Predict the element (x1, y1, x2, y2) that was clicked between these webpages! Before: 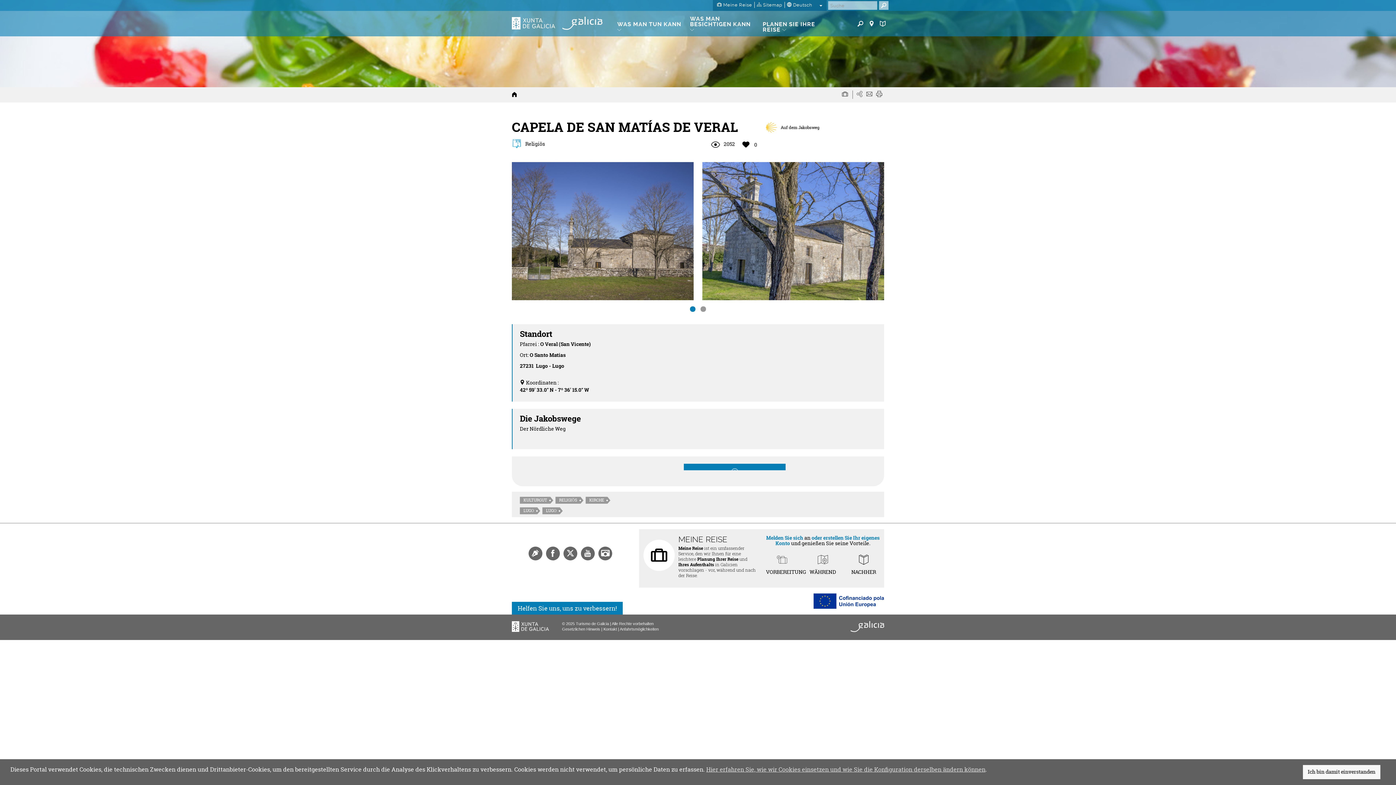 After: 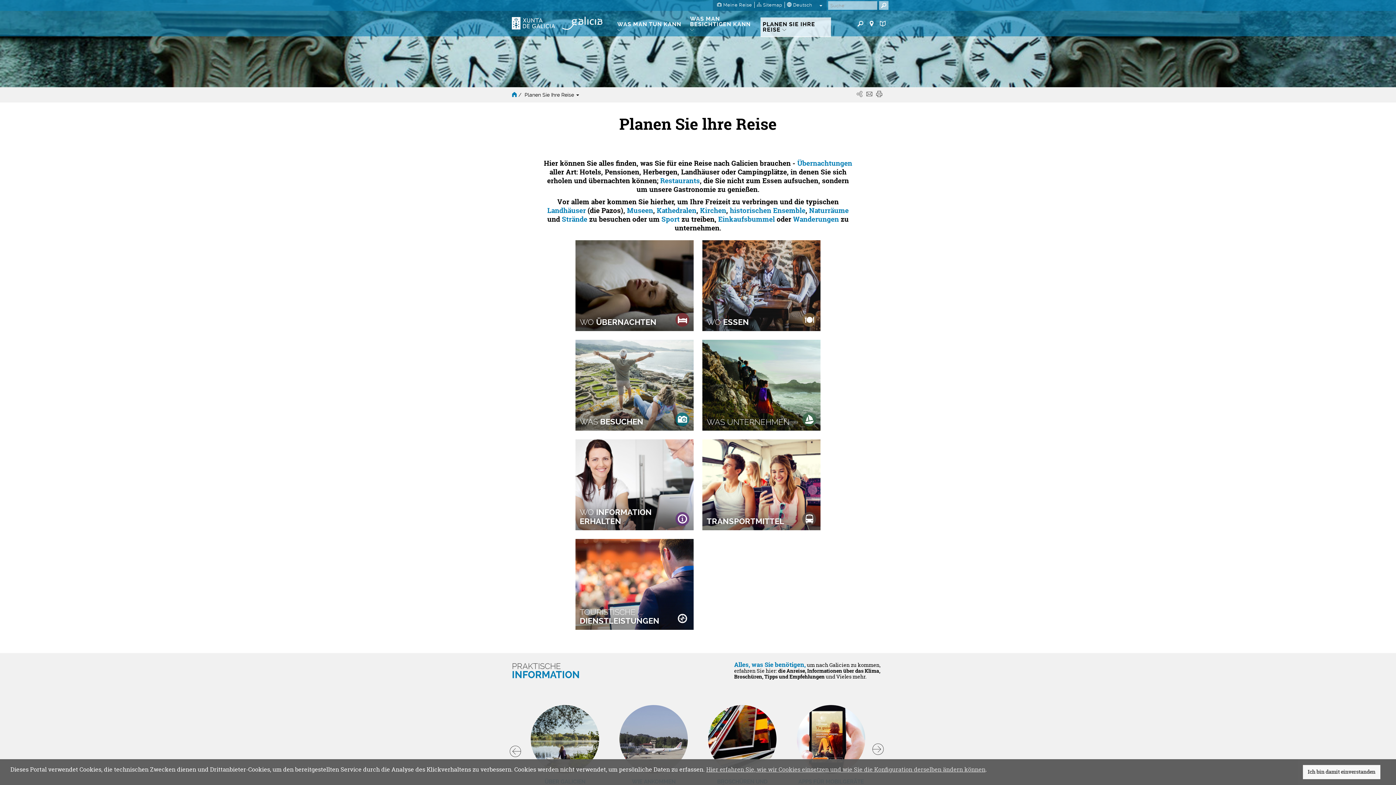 Action: bbox: (760, 17, 831, 37) label: PLANEN SIE IHRE REISE 